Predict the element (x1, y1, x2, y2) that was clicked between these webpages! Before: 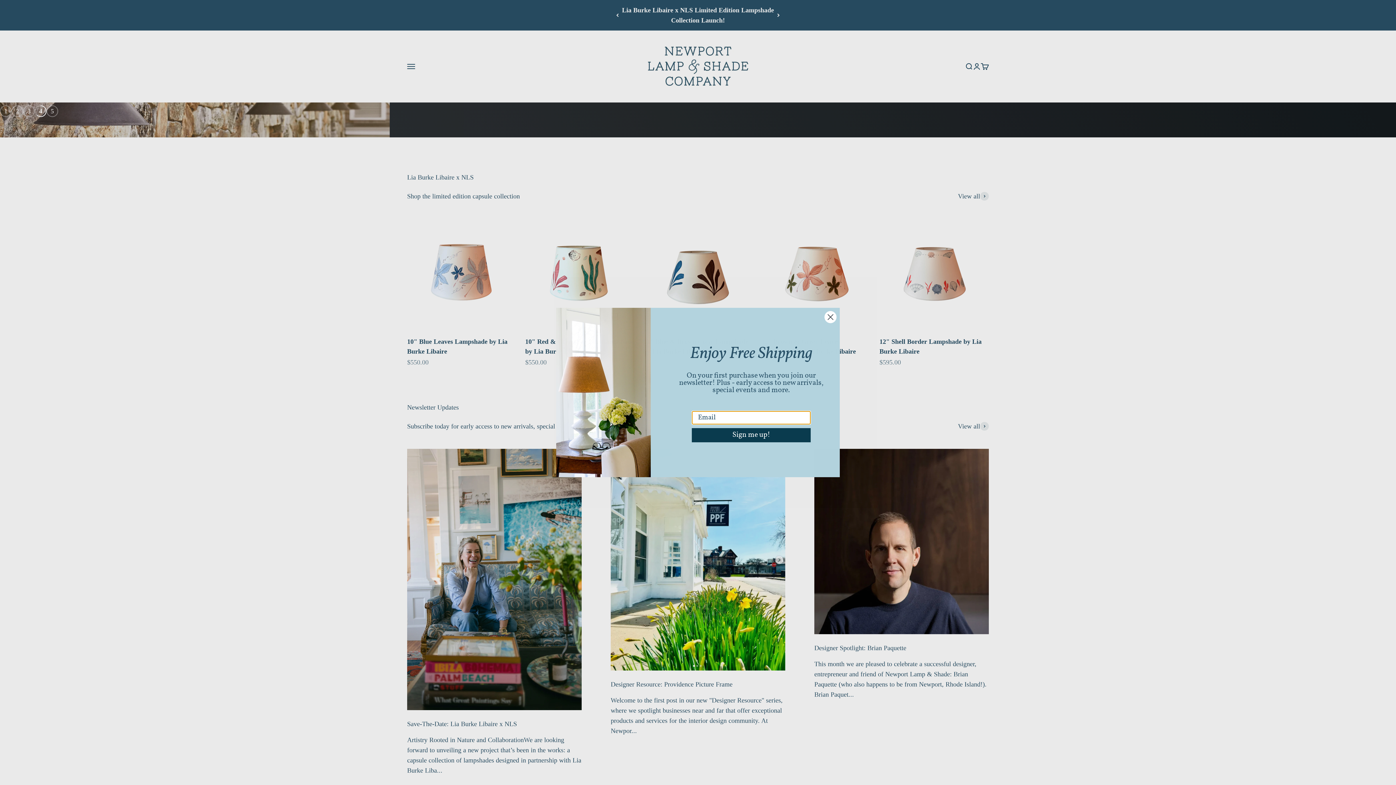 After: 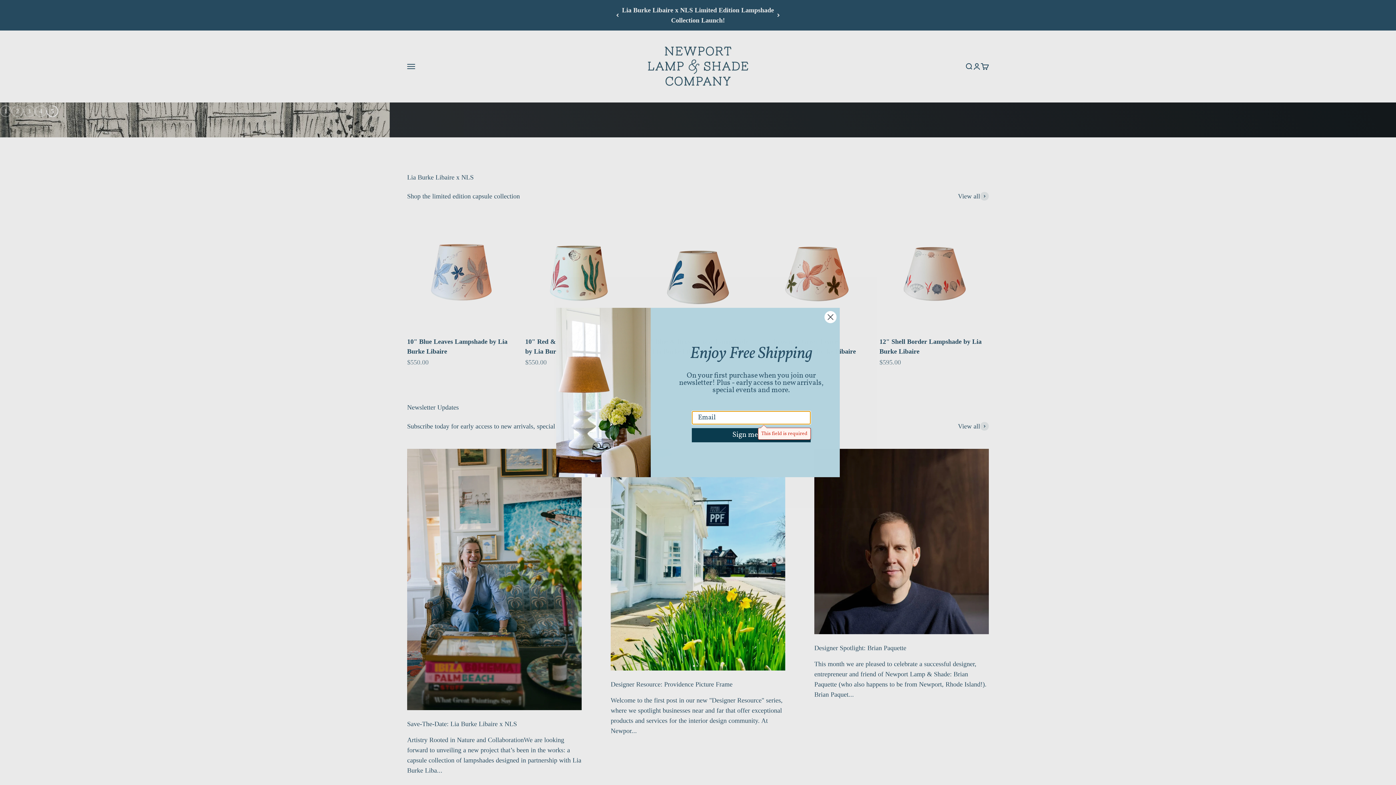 Action: bbox: (692, 428, 810, 442) label: Sign me up!